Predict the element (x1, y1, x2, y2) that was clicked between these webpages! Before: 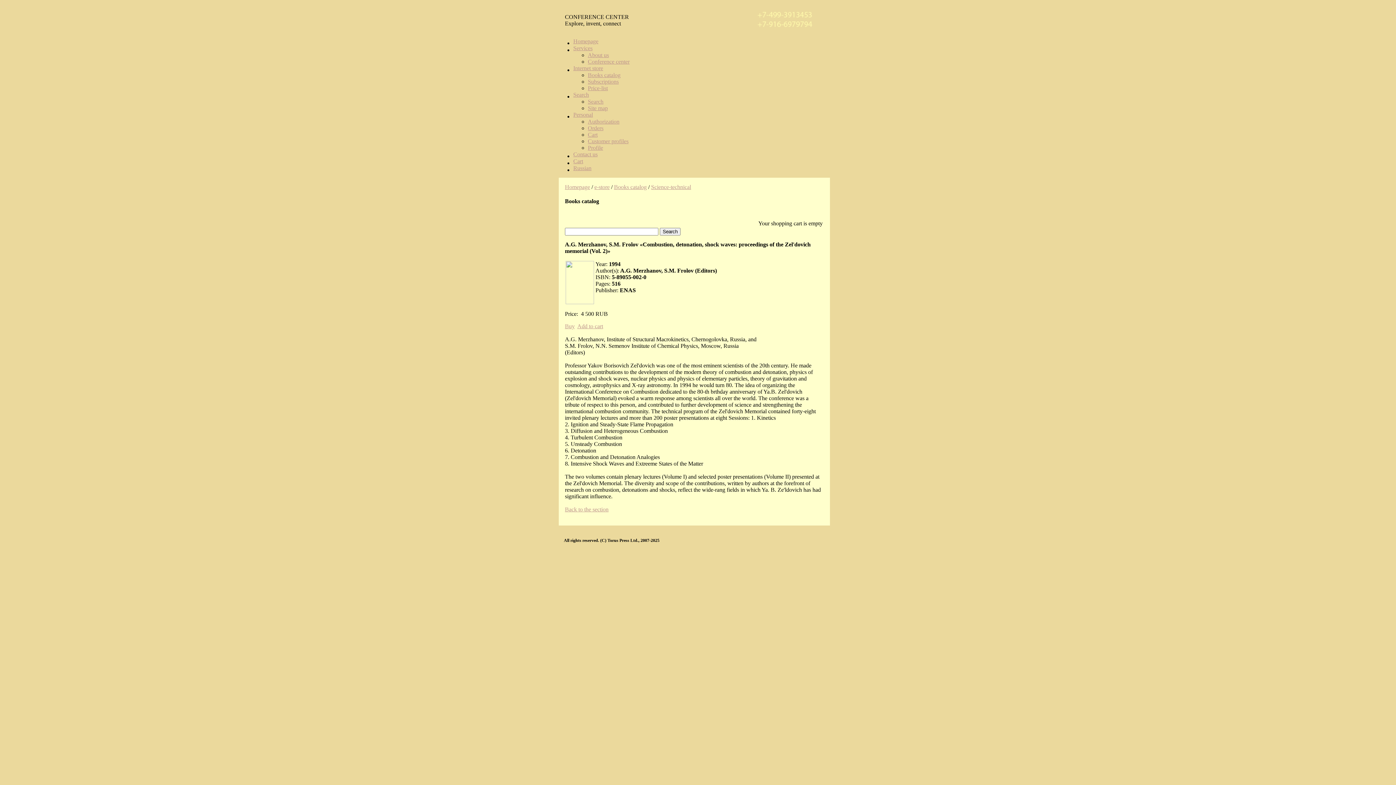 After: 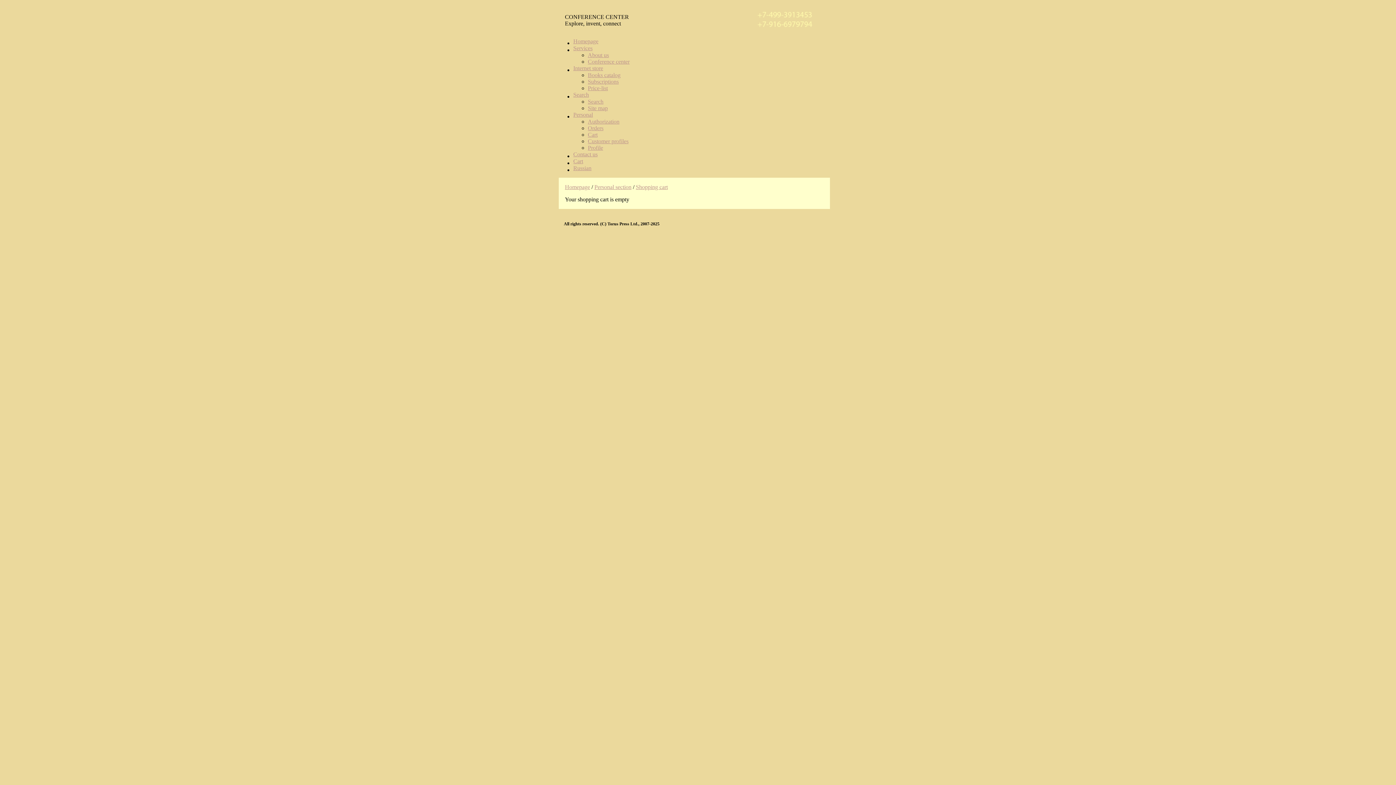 Action: label: Cart bbox: (588, 131, 597, 137)